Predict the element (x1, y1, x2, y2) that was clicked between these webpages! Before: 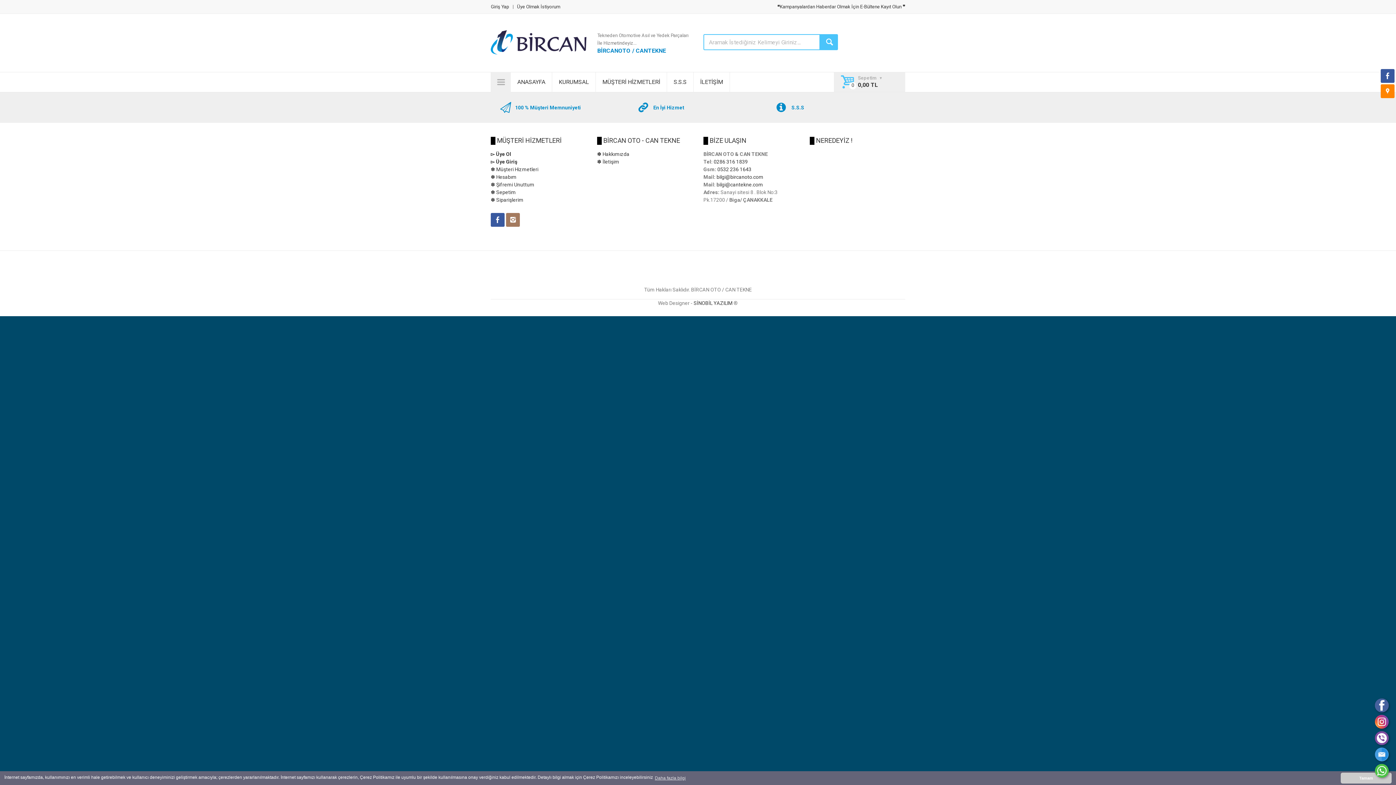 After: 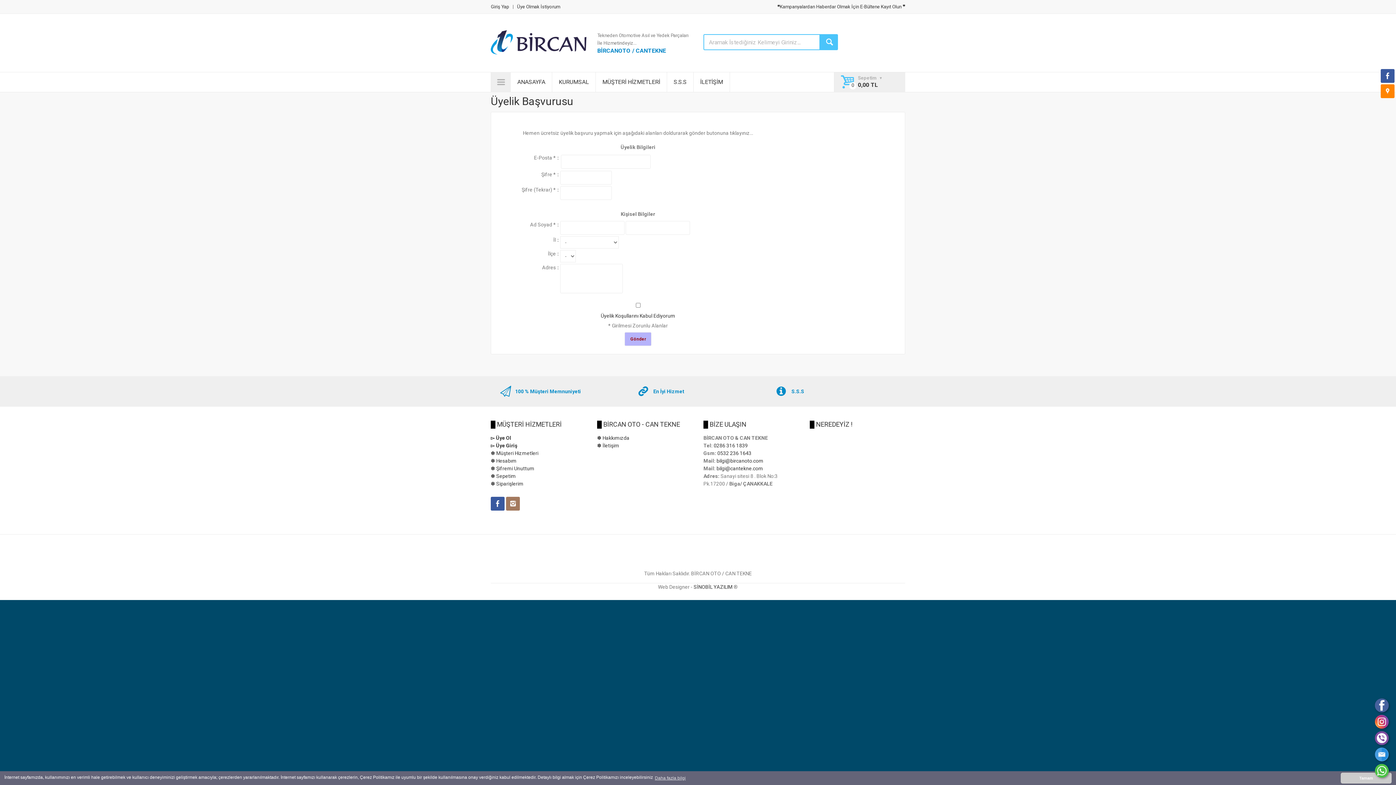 Action: label: ▻ Üye Ol bbox: (490, 151, 511, 157)